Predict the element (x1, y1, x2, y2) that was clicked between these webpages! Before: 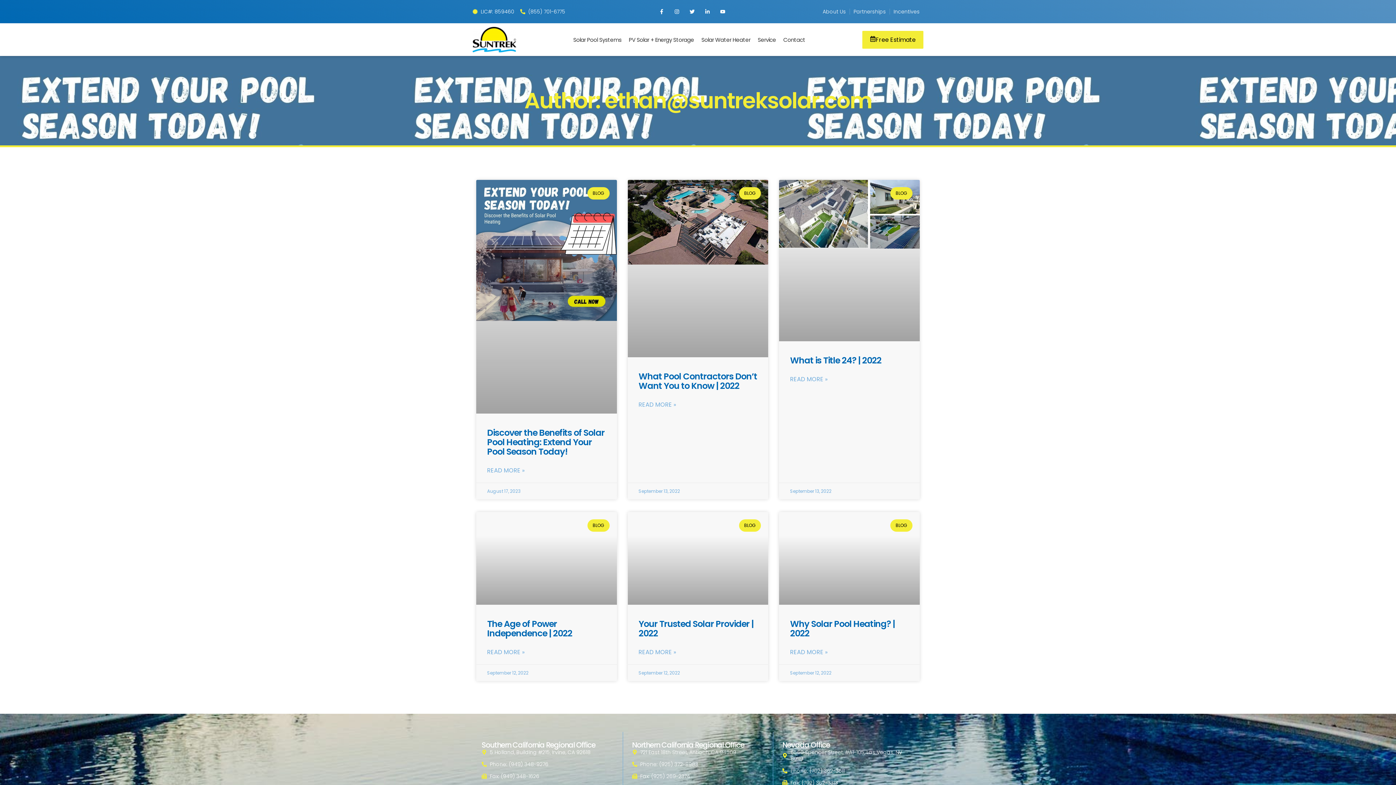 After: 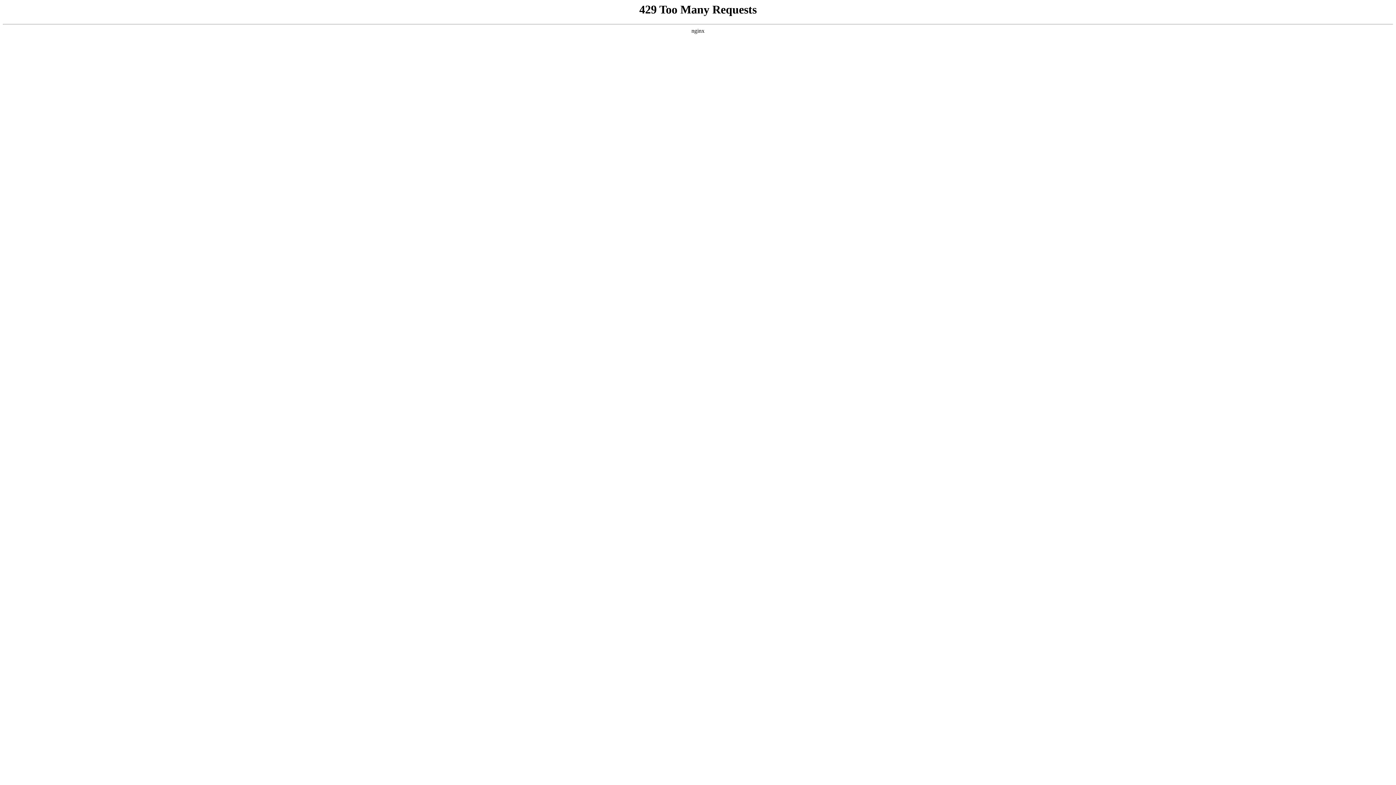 Action: bbox: (476, 512, 616, 605)